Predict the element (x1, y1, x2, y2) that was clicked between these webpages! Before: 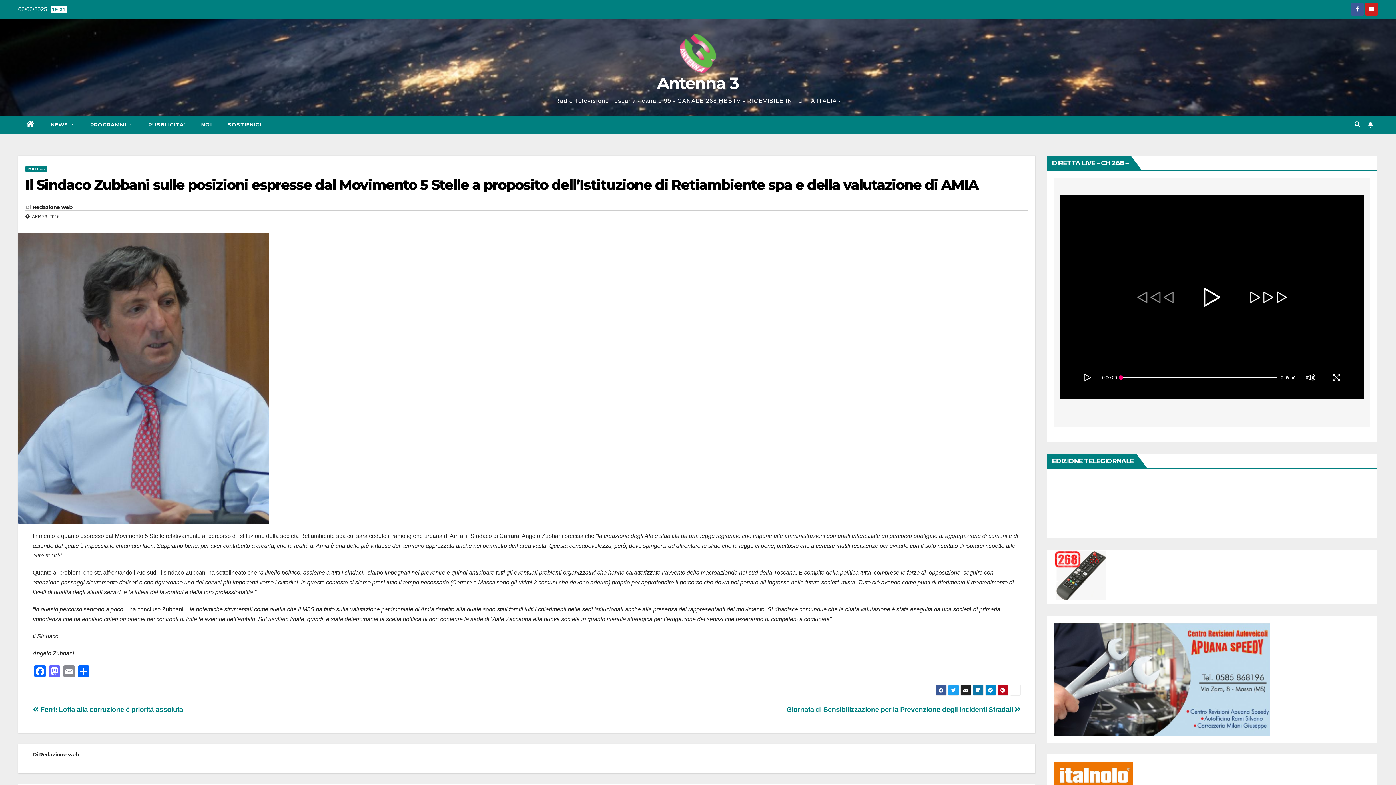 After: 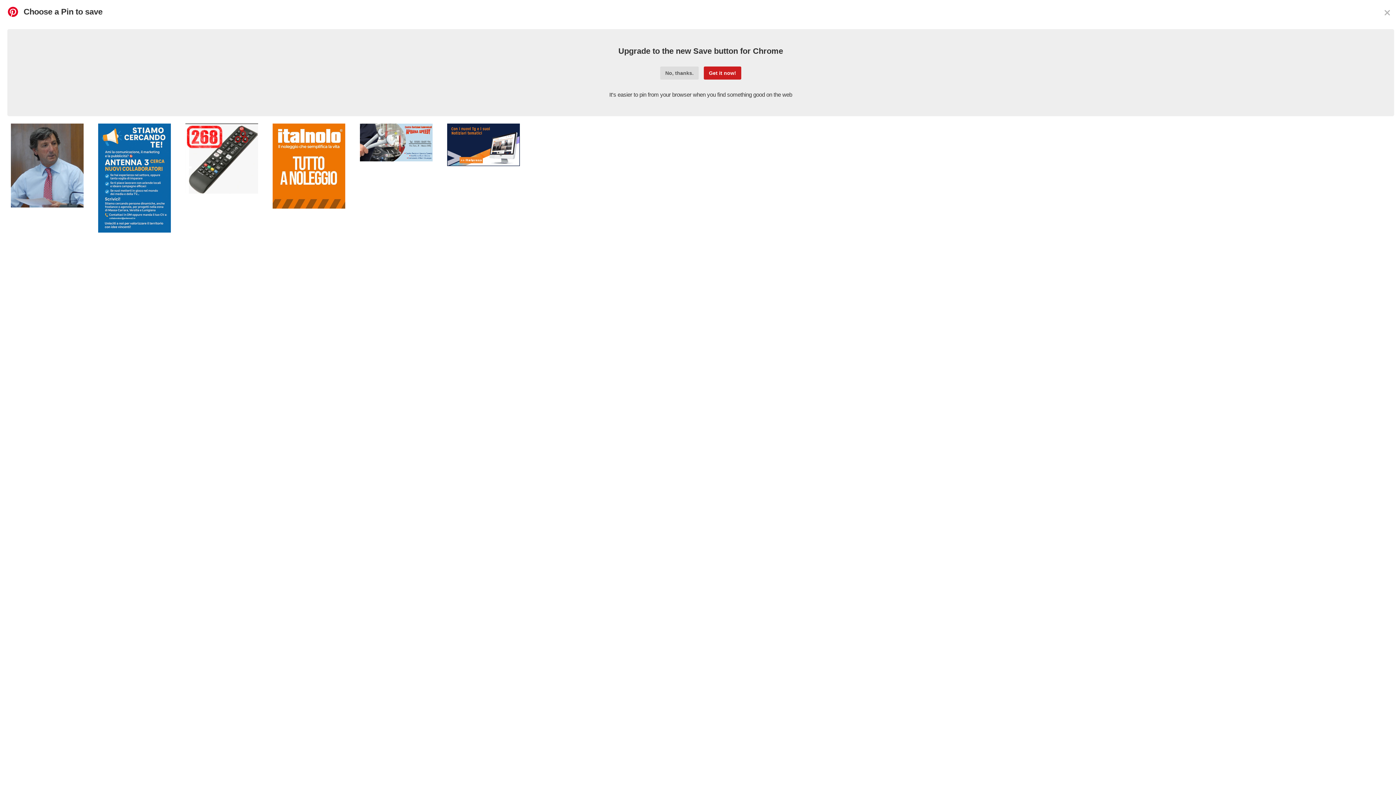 Action: bbox: (997, 685, 1008, 696)